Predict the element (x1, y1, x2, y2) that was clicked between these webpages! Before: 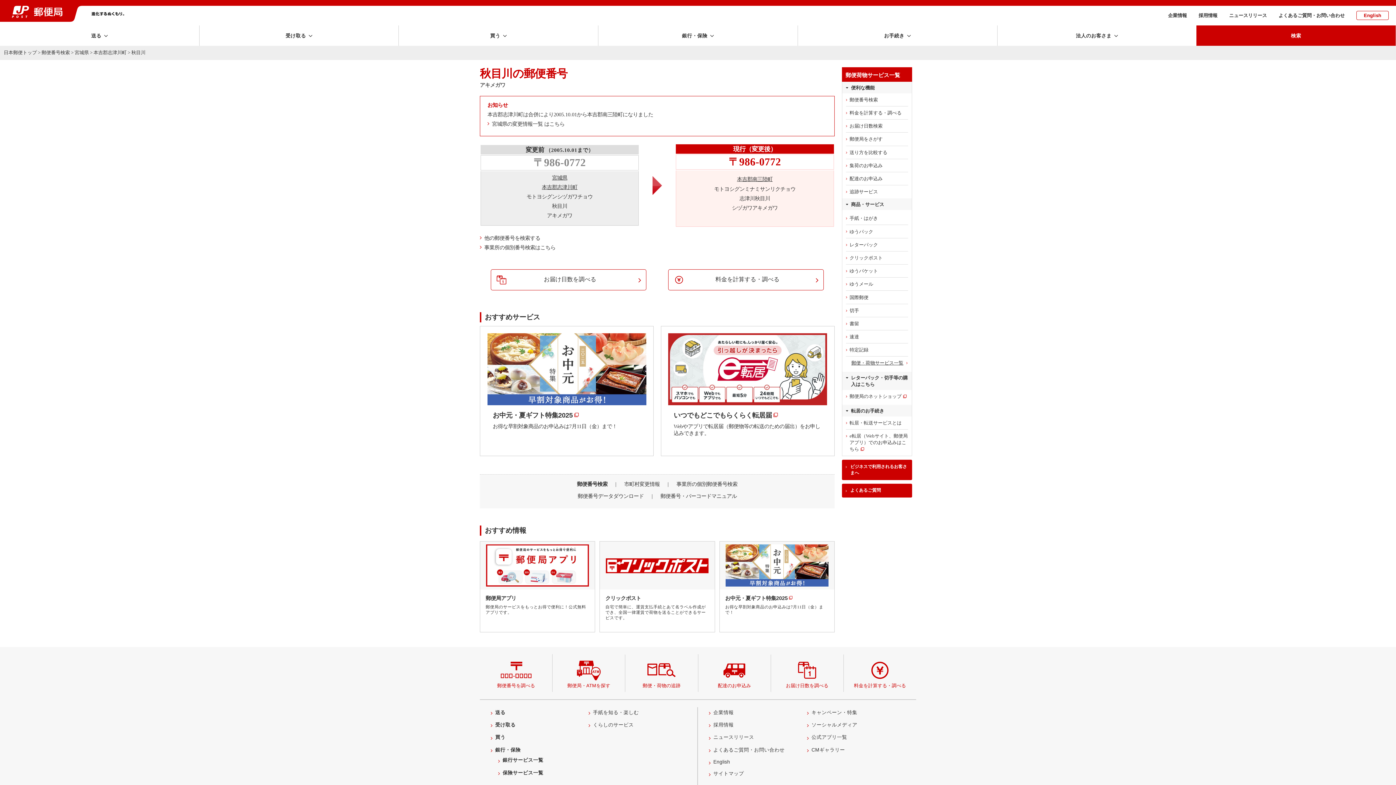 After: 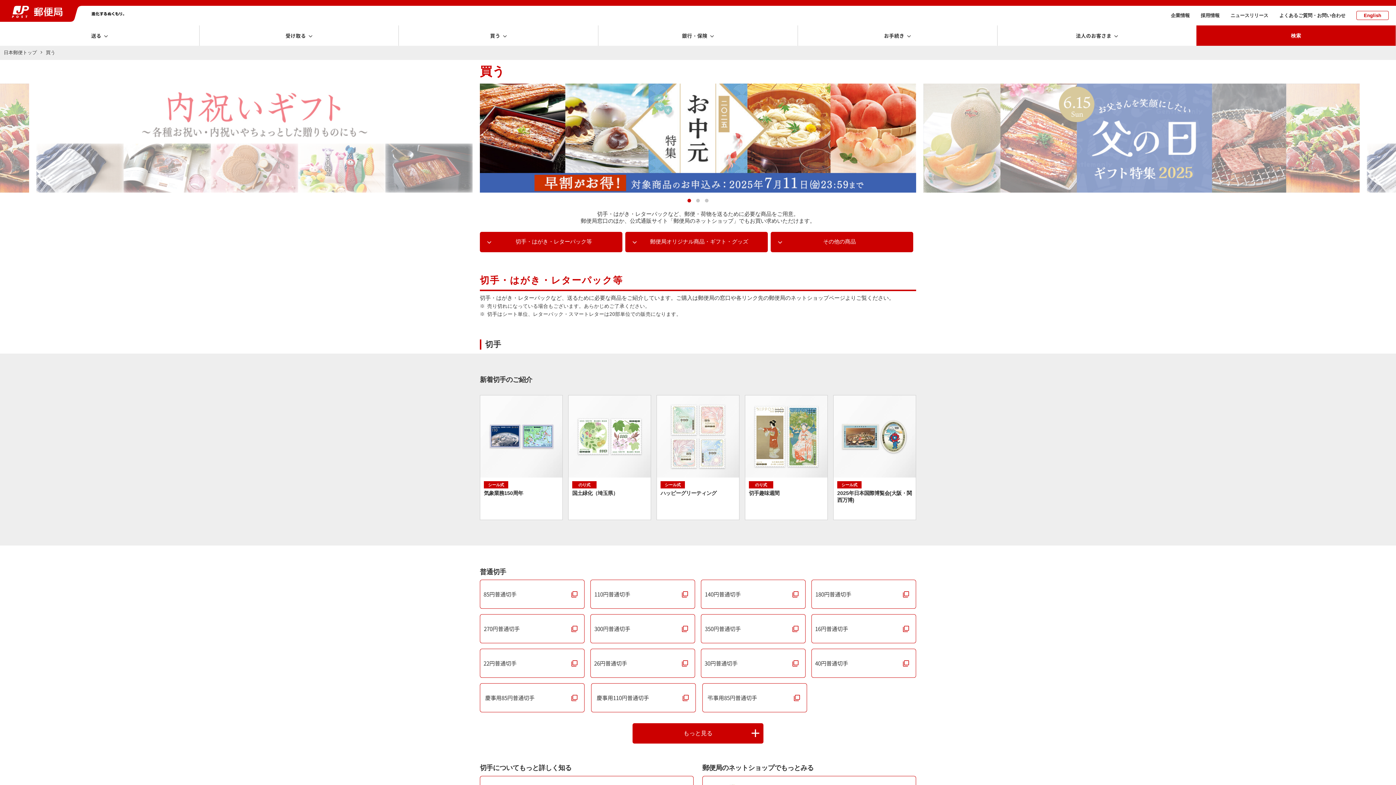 Action: bbox: (495, 735, 505, 740) label: 買う